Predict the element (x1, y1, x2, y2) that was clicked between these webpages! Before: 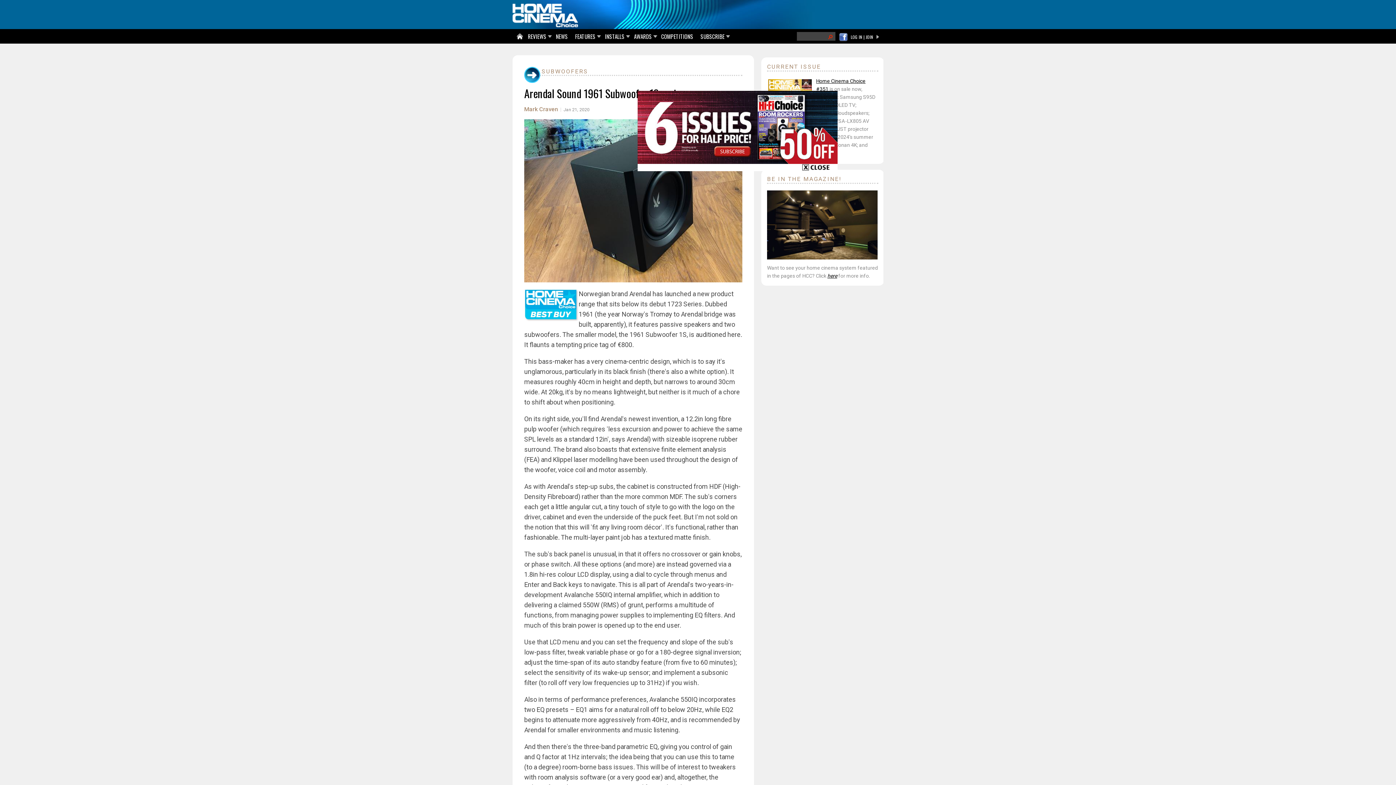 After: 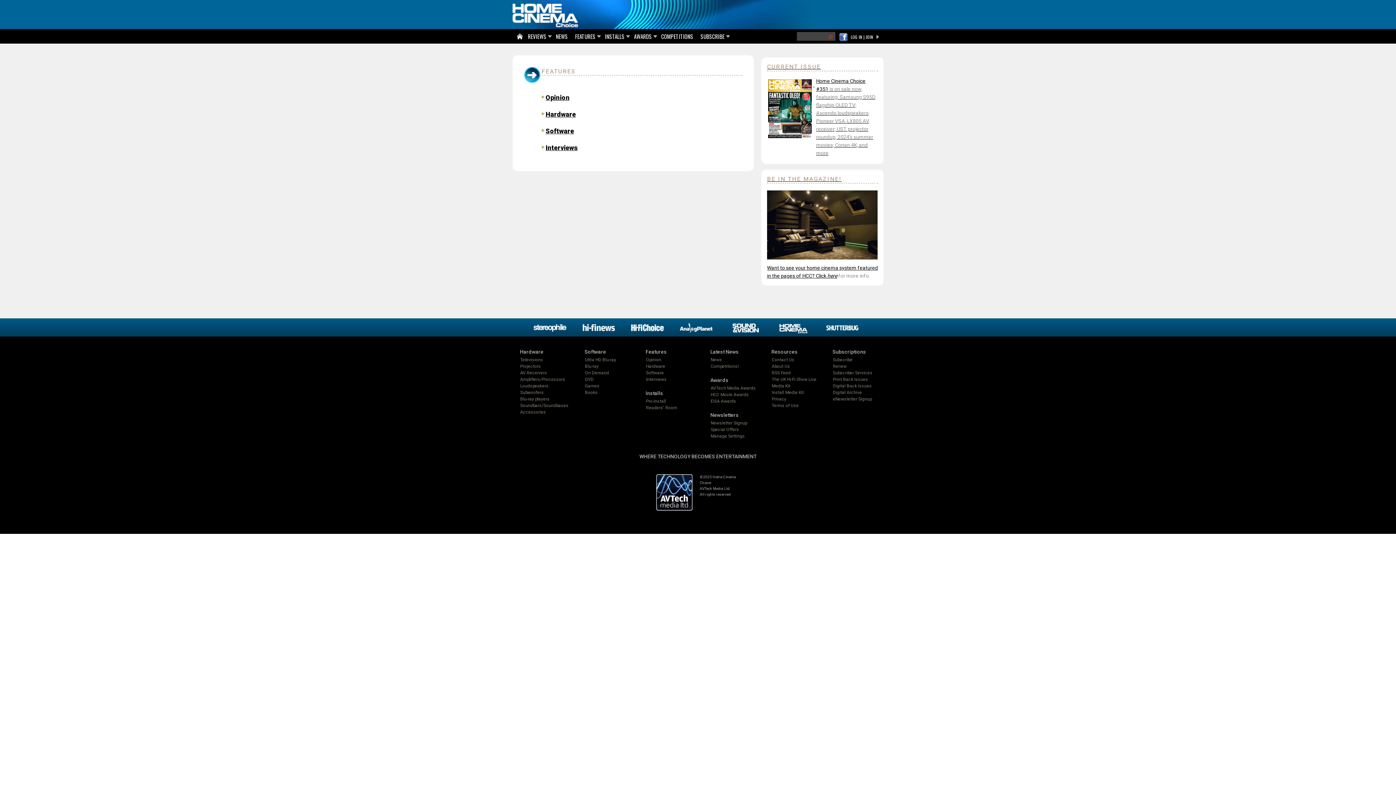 Action: label: FEATURES bbox: (573, 29, 599, 44)